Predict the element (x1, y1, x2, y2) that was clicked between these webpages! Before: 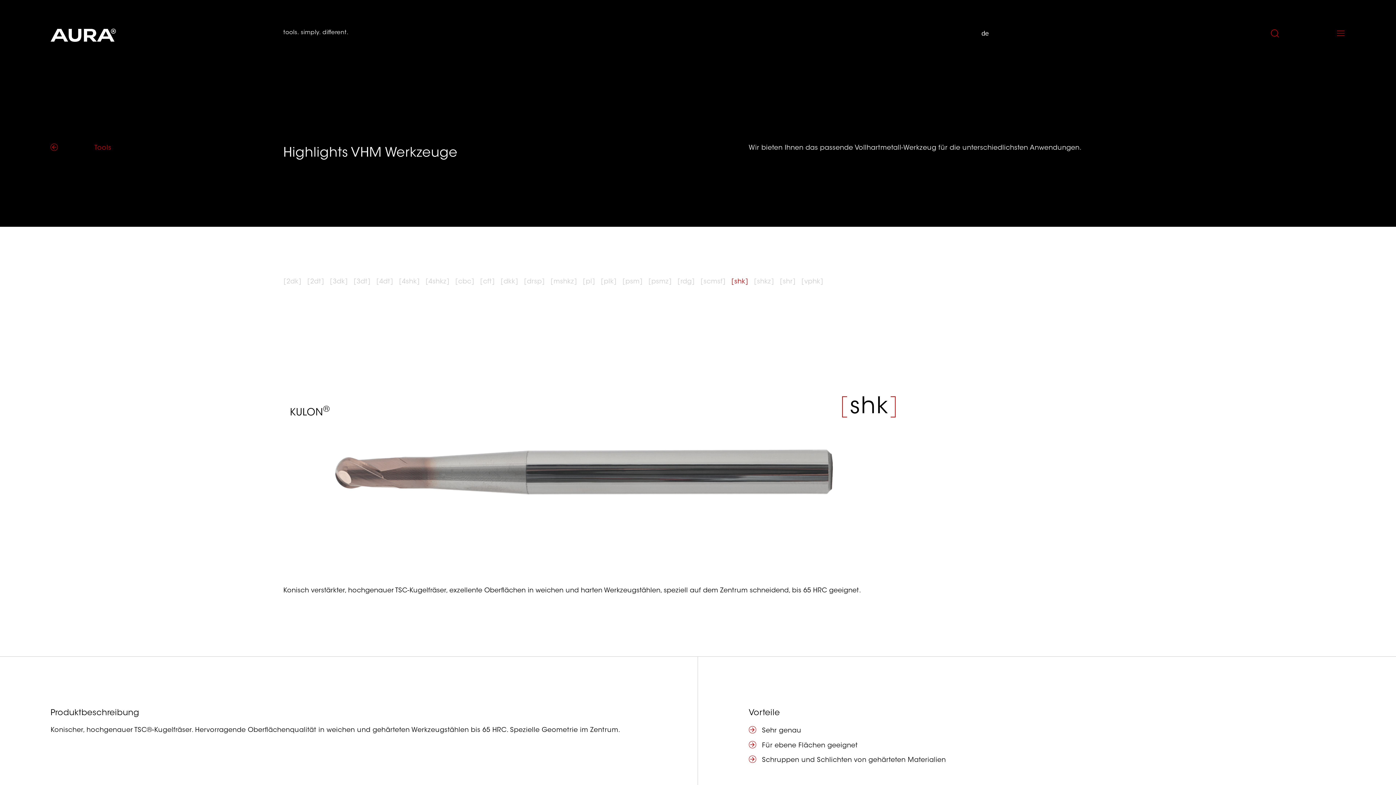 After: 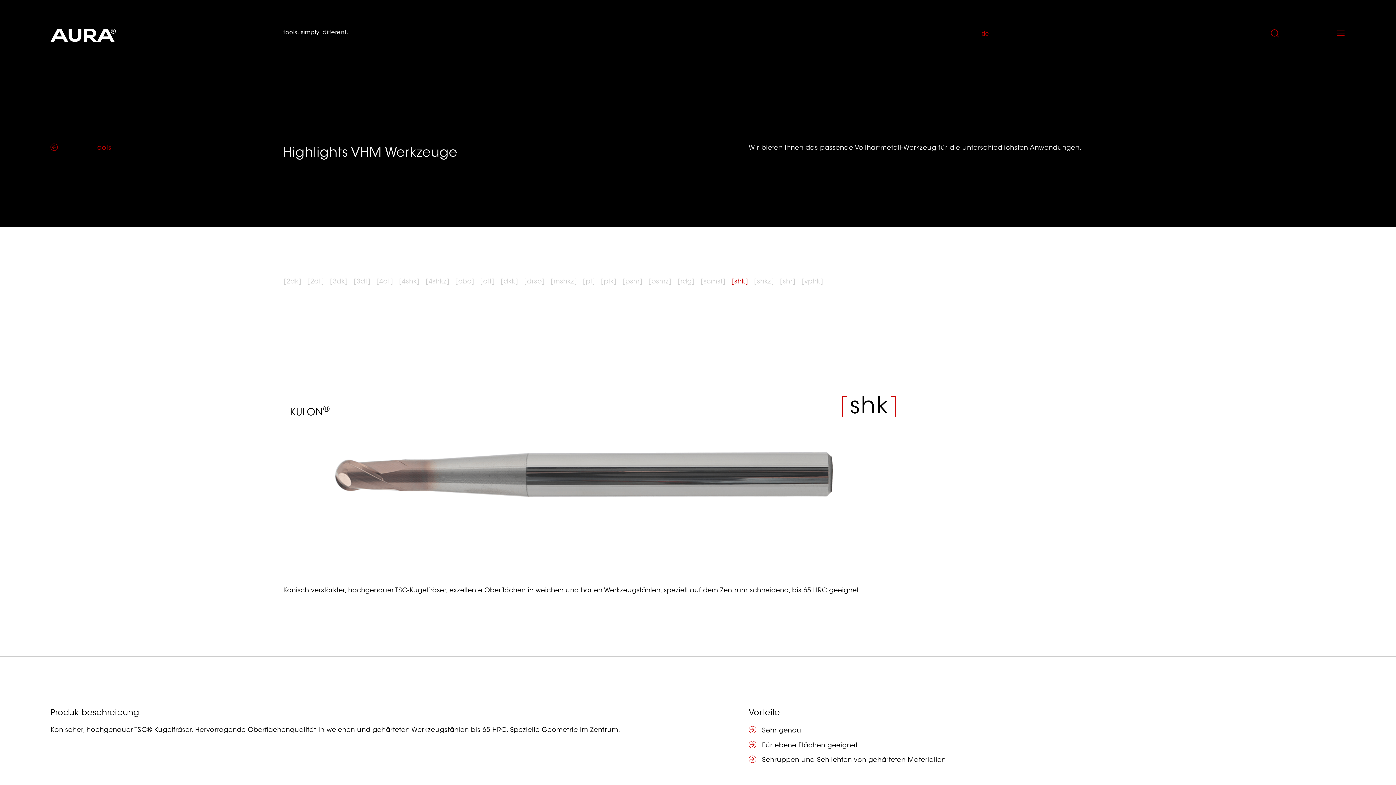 Action: label: de bbox: (981, 28, 989, 38)